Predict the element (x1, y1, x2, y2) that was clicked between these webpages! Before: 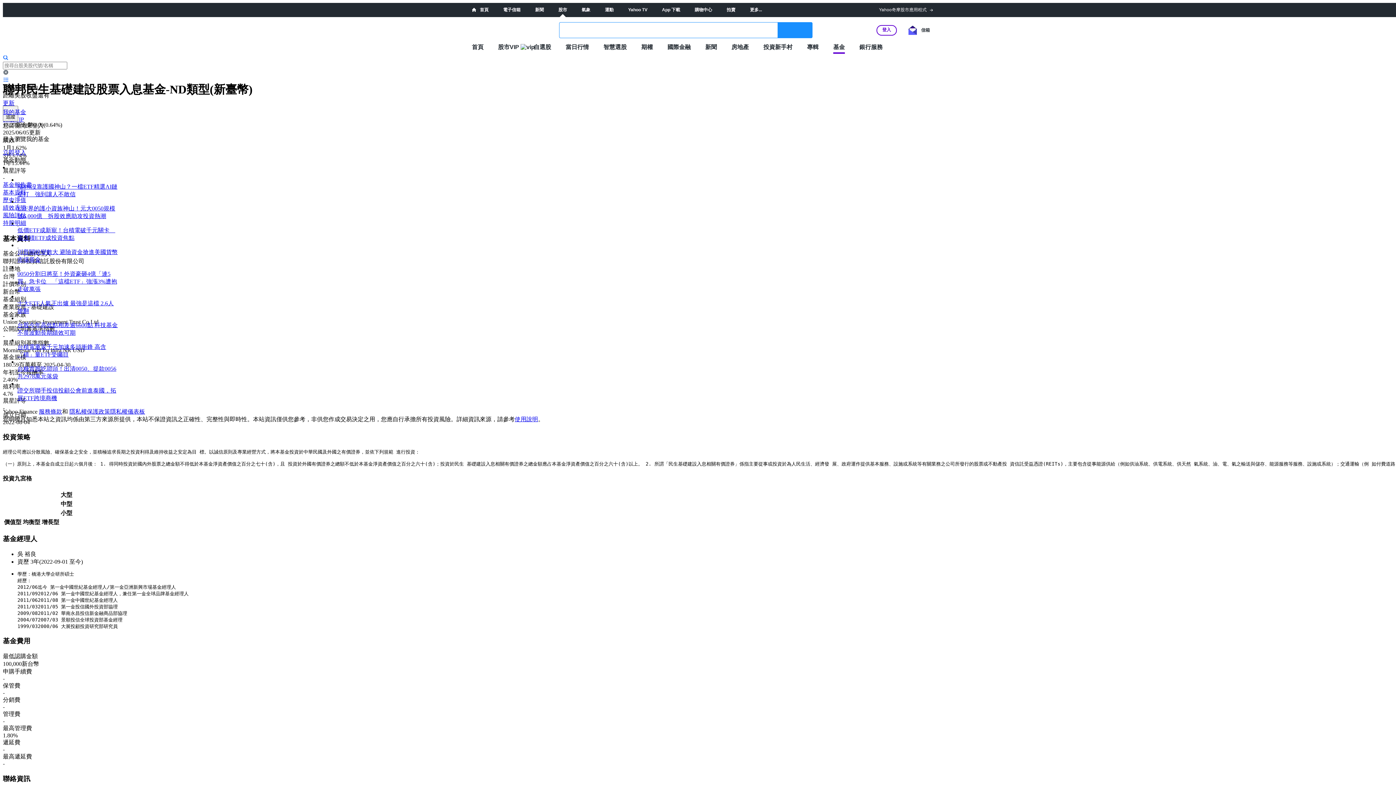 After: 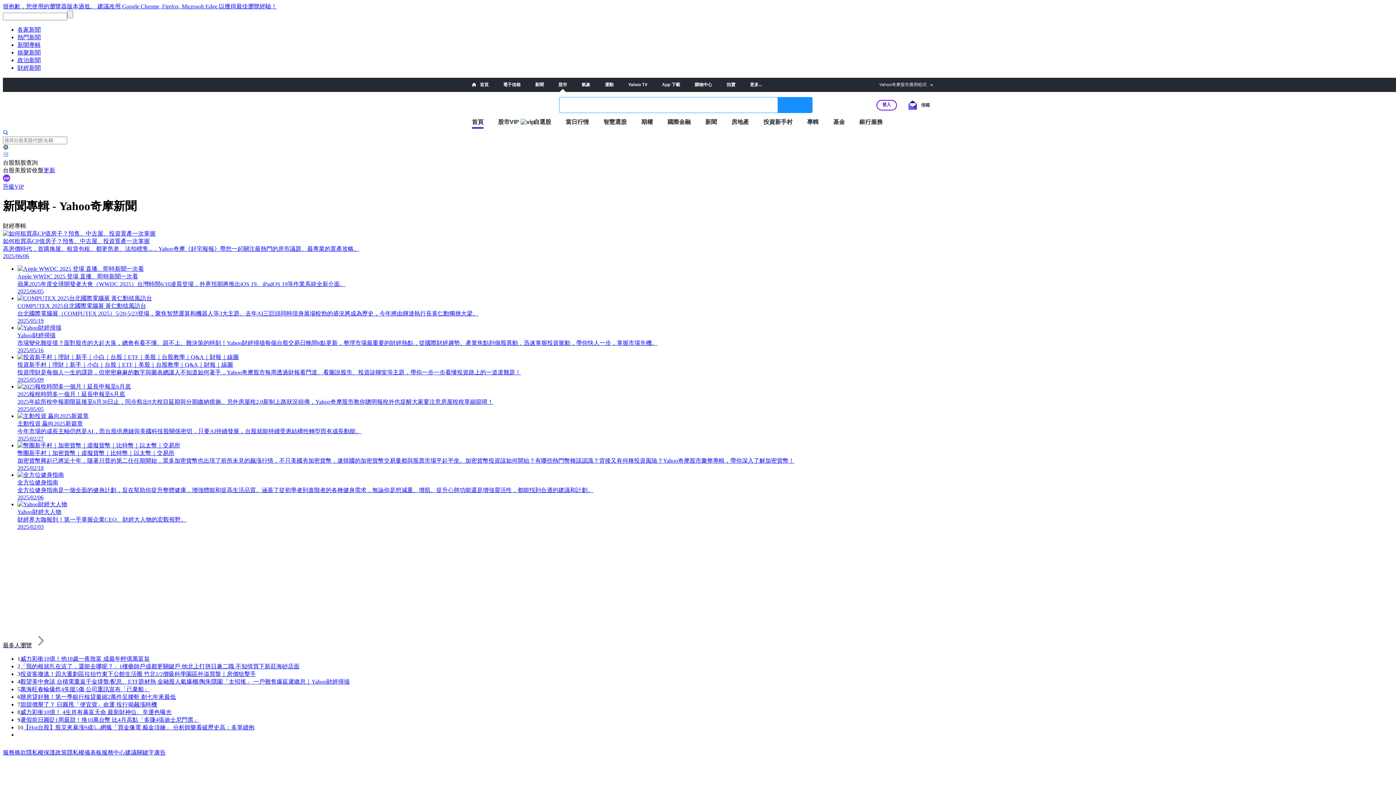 Action: bbox: (807, 43, 818, 50) label: 專輯